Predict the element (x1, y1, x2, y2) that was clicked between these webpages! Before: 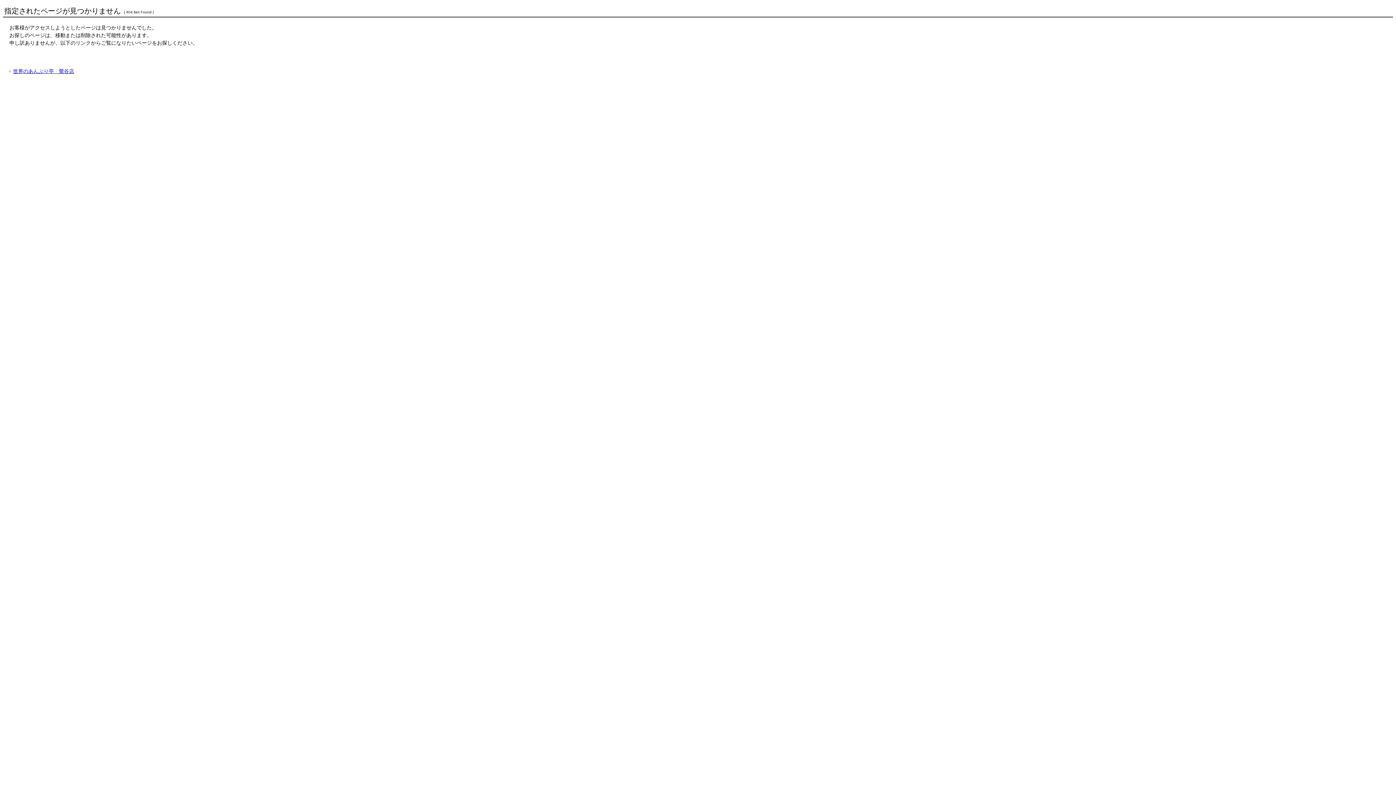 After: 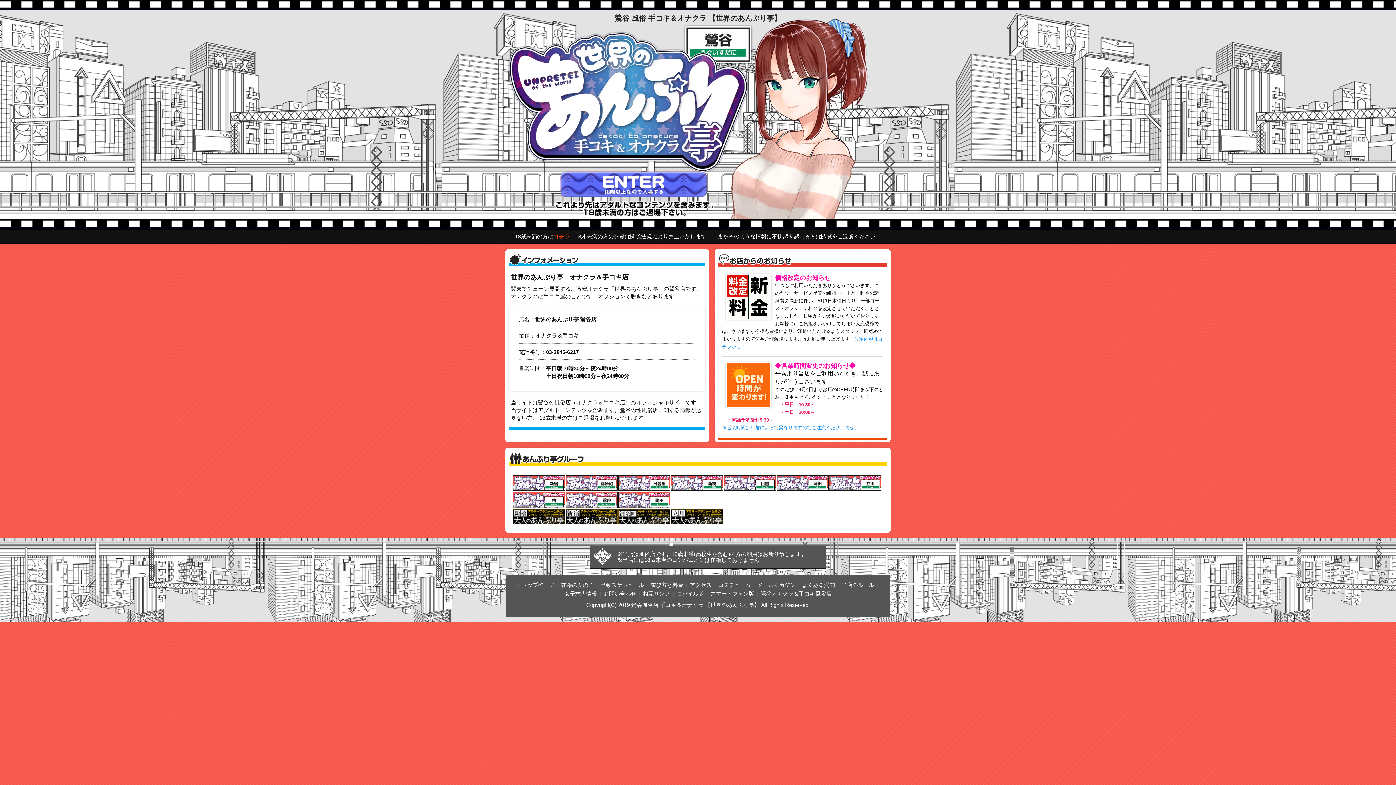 Action: bbox: (9, 68, 74, 74) label: 世界のあんぷり亭　鶯谷店